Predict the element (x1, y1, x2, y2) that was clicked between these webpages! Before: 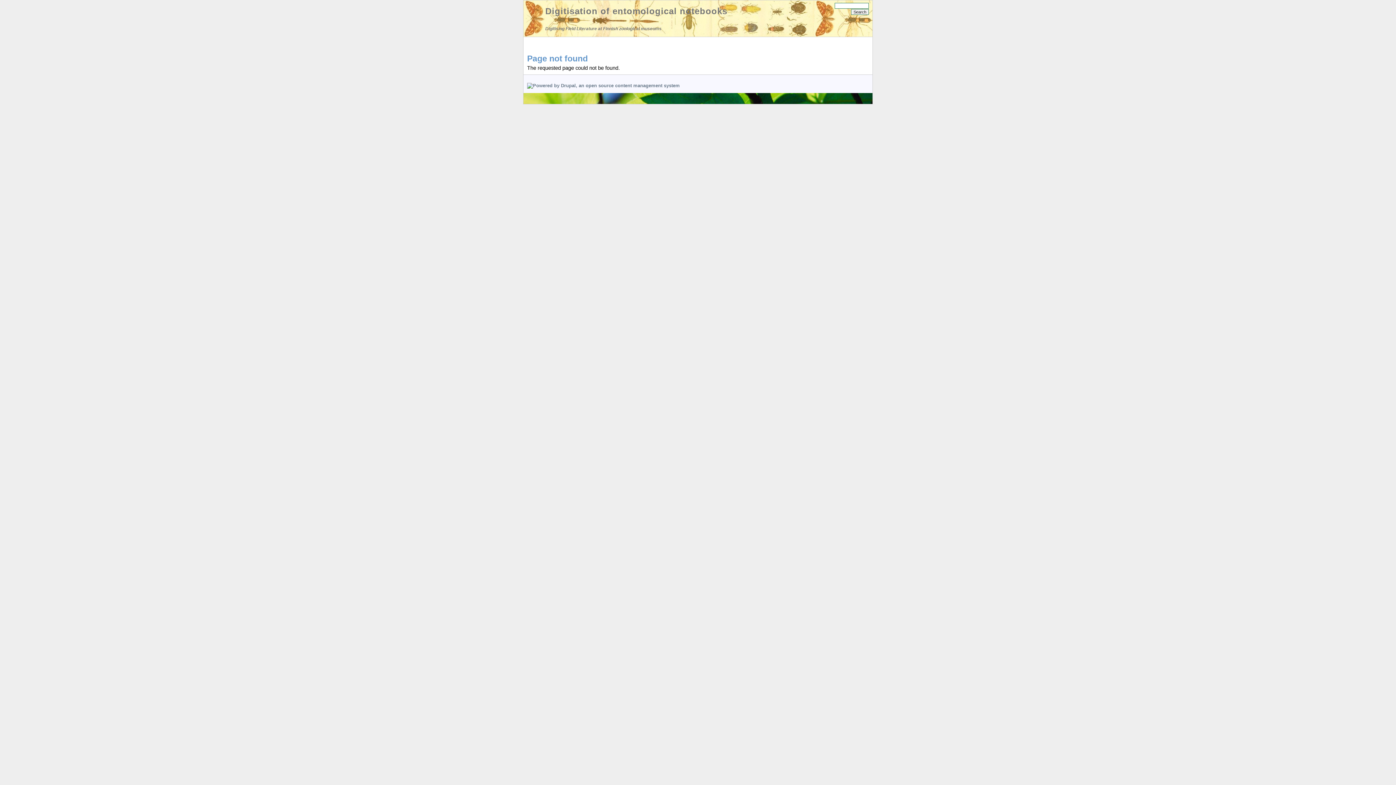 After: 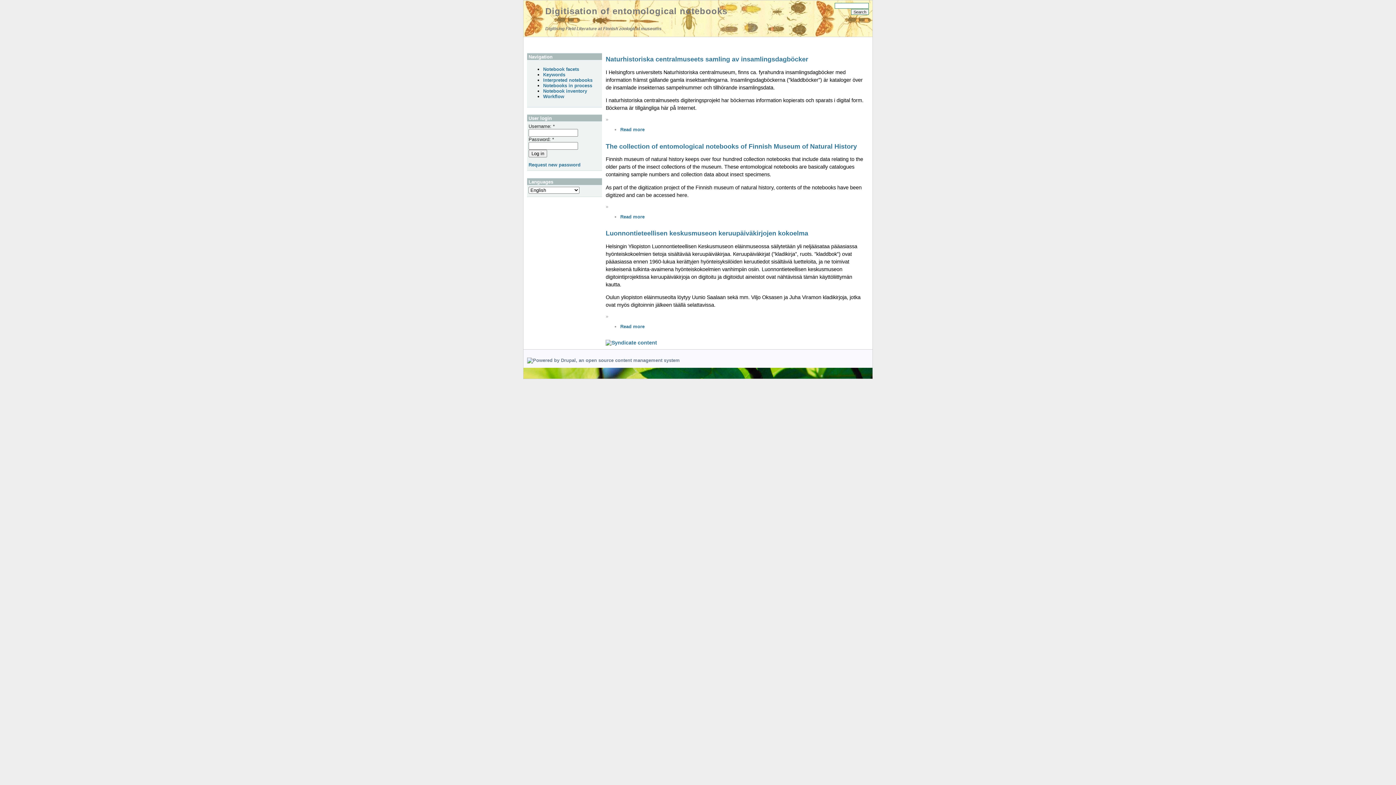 Action: label: Digitisation of entomological notebooks bbox: (545, 6, 727, 16)